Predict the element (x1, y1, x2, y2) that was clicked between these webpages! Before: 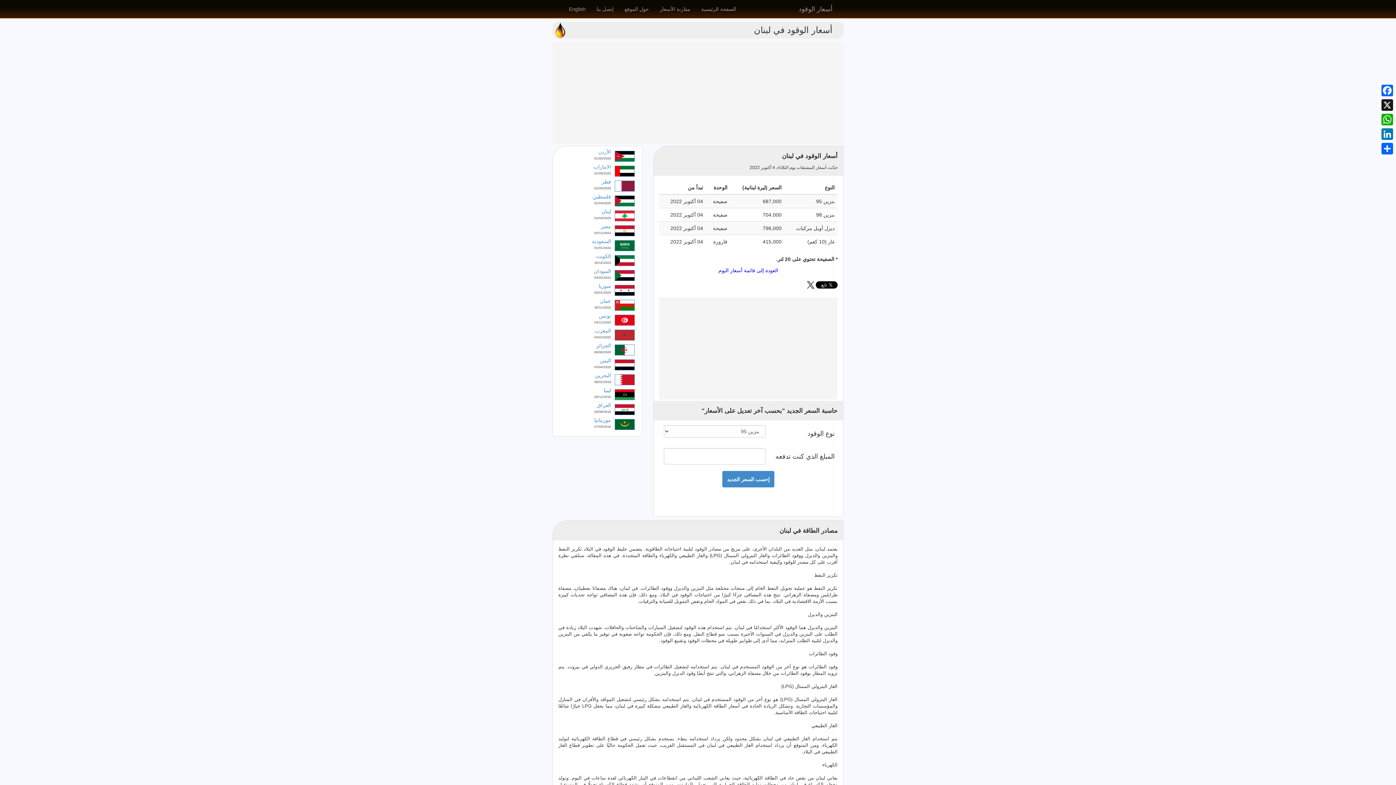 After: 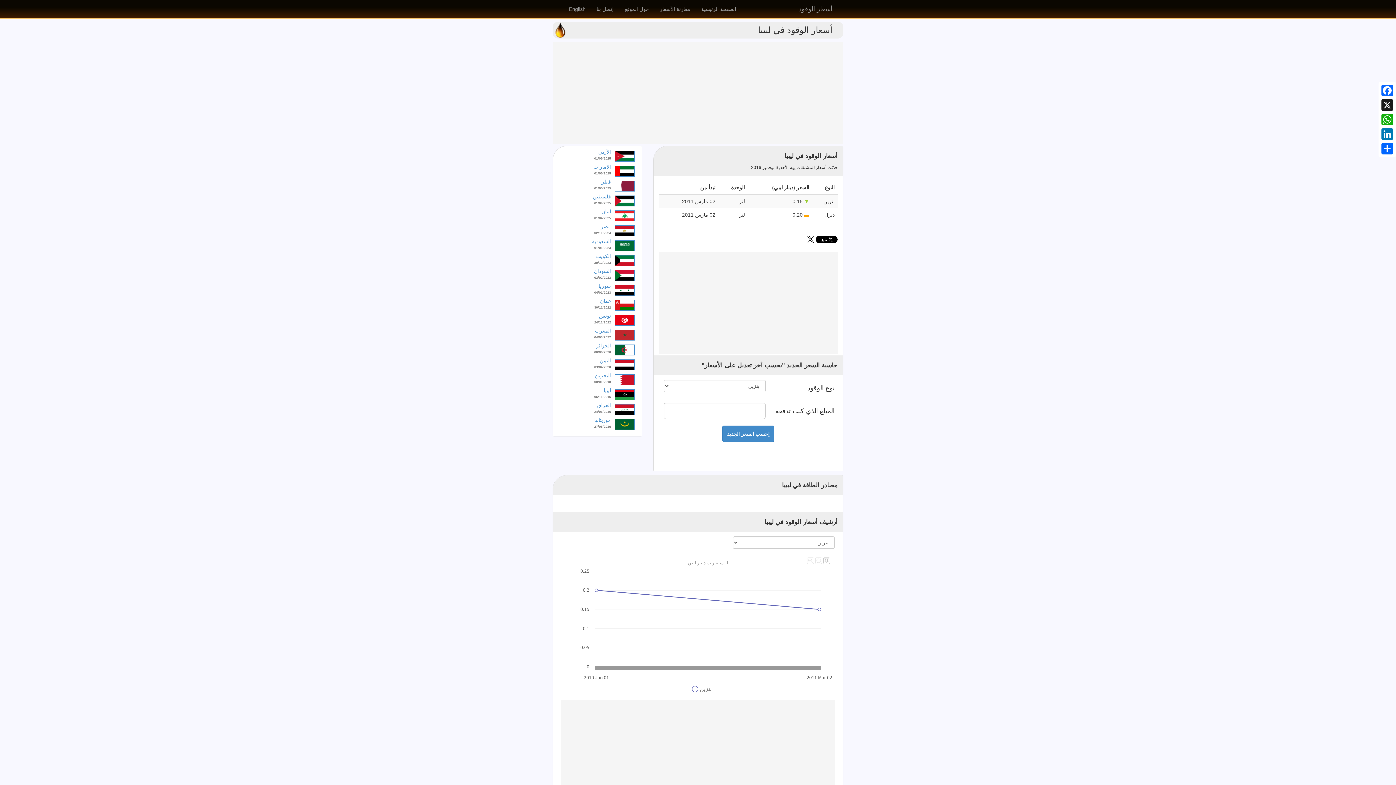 Action: bbox: (614, 391, 634, 397)